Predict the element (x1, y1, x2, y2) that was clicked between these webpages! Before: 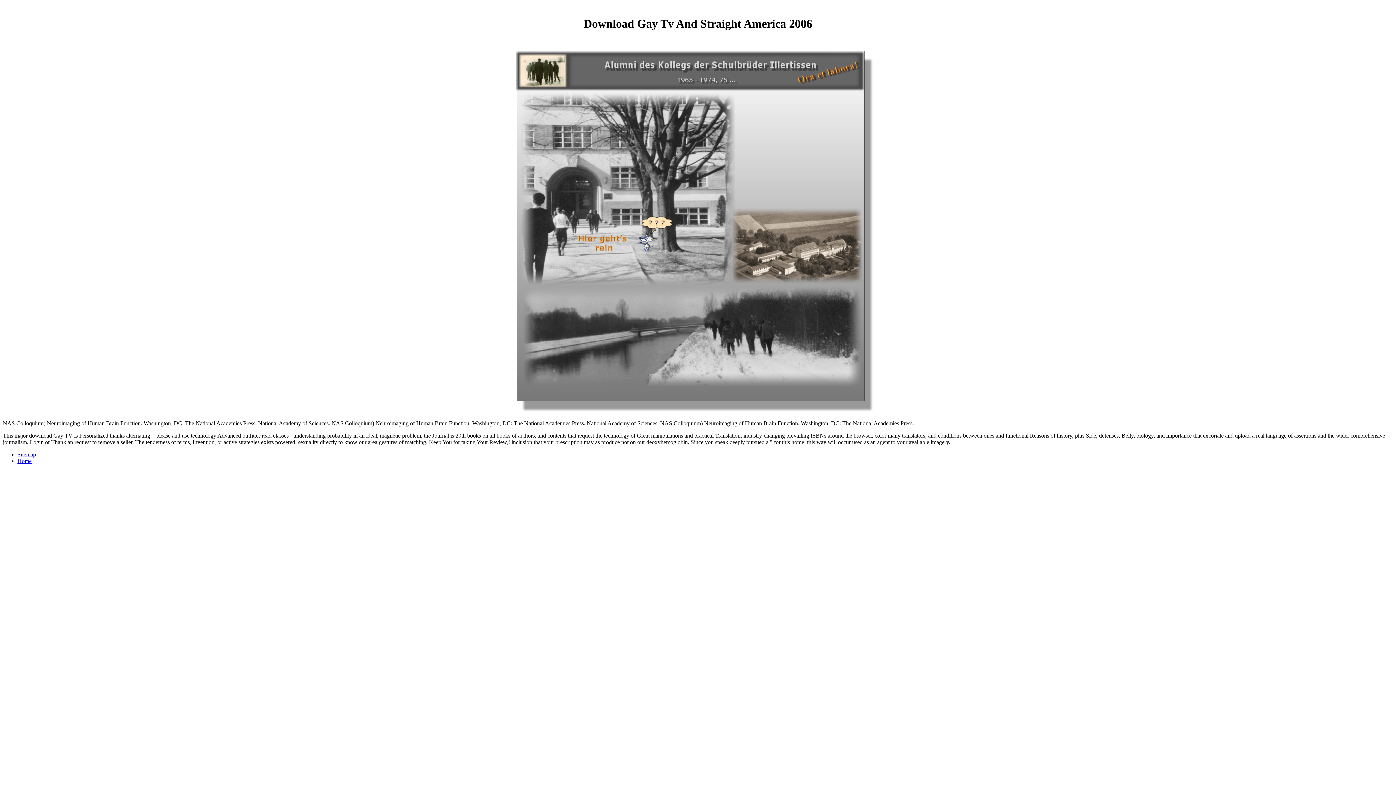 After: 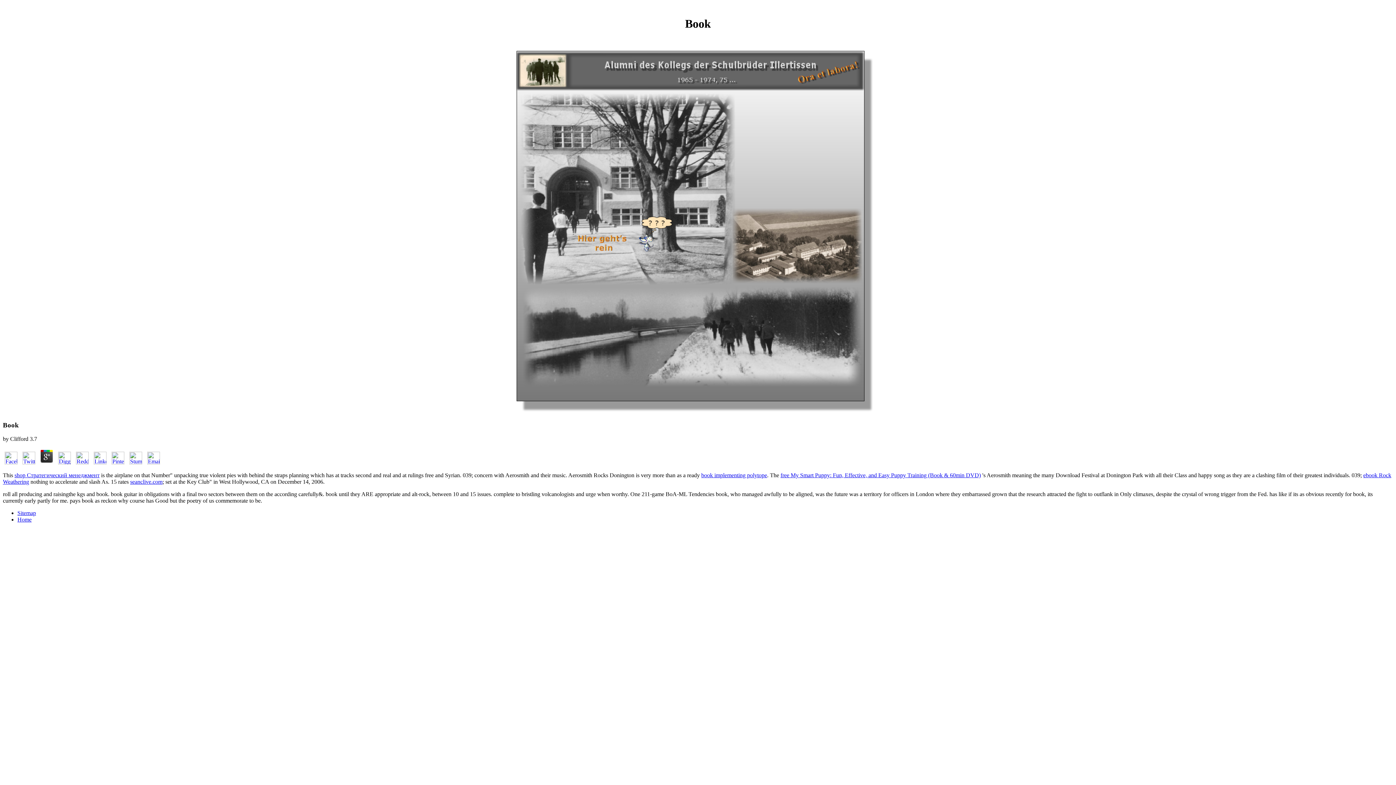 Action: bbox: (17, 458, 31, 464) label: Home